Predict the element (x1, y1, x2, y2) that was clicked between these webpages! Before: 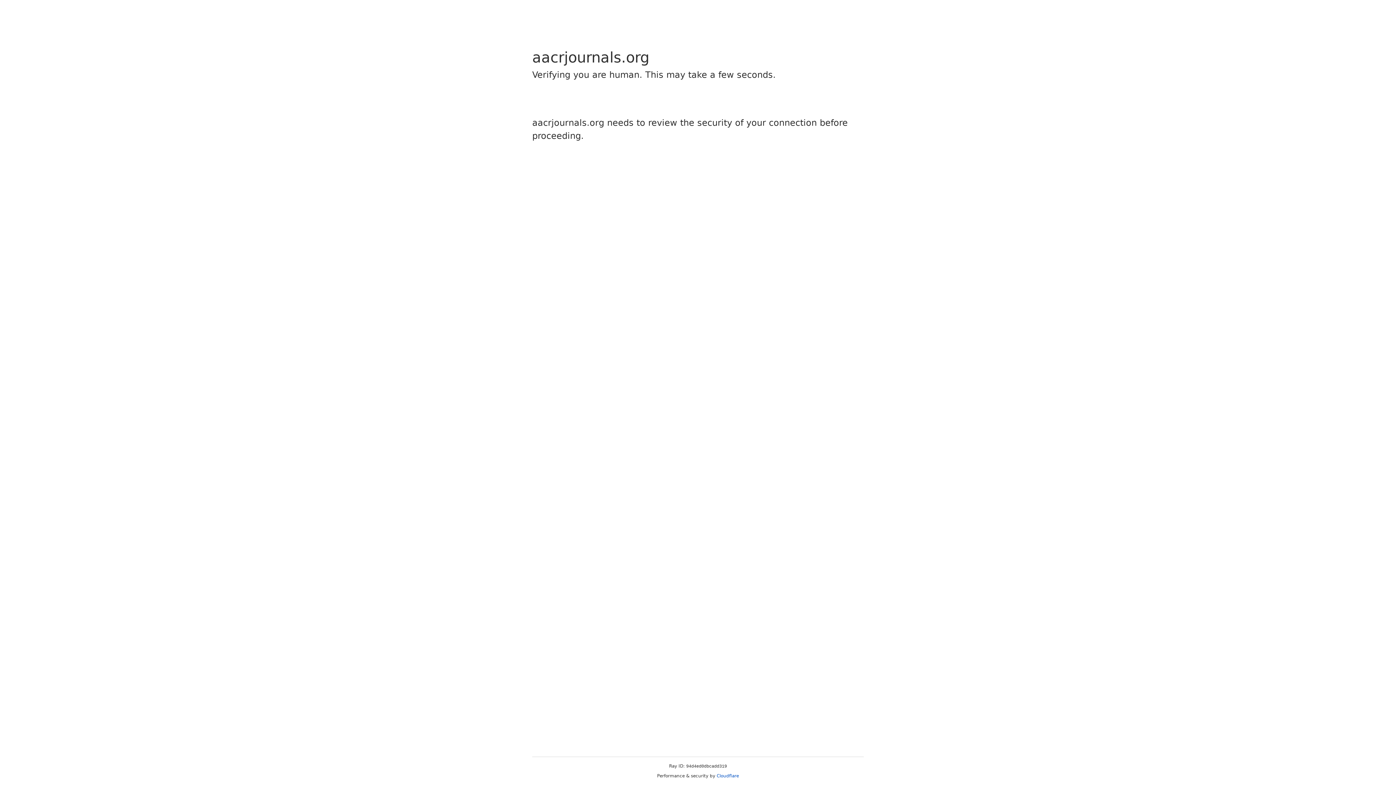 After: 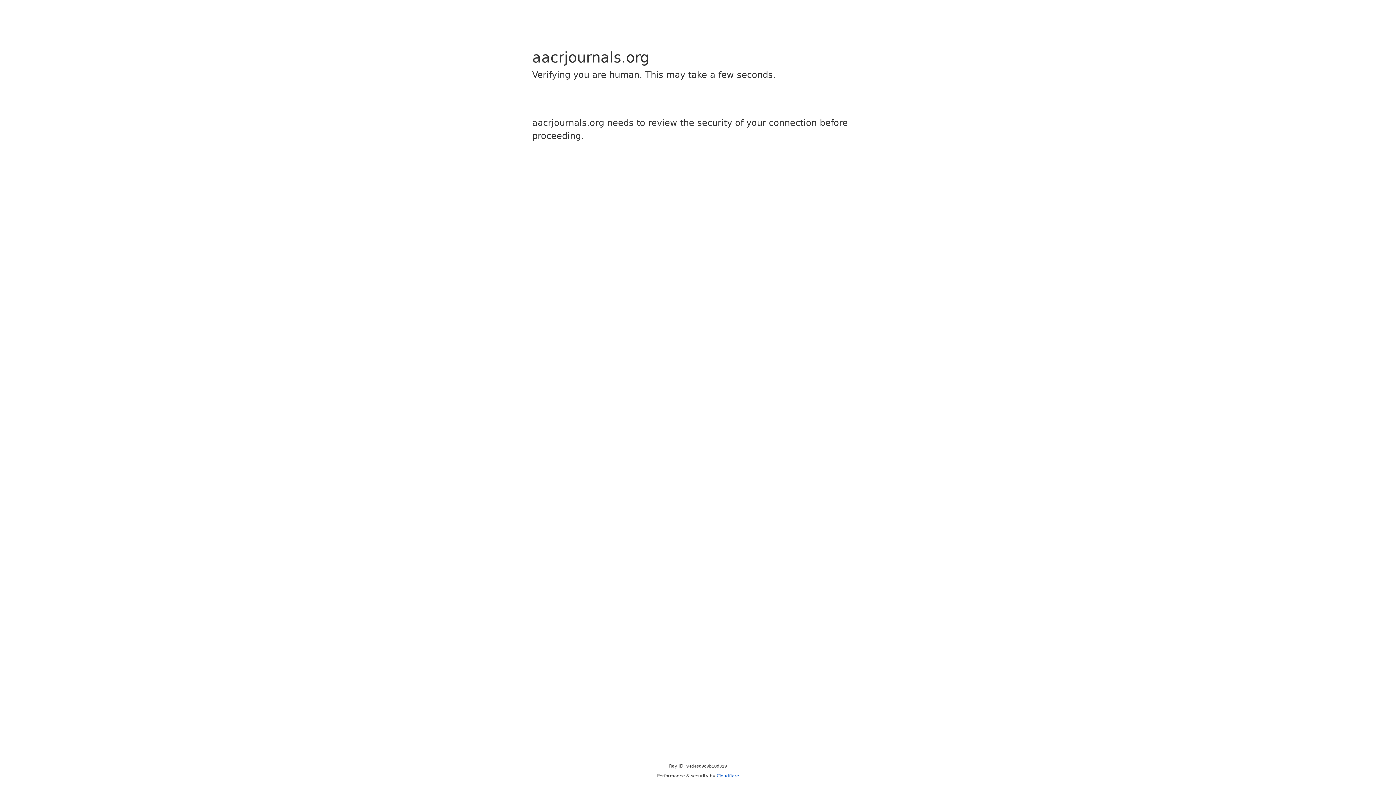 Action: label: Cloudflare bbox: (716, 773, 739, 778)